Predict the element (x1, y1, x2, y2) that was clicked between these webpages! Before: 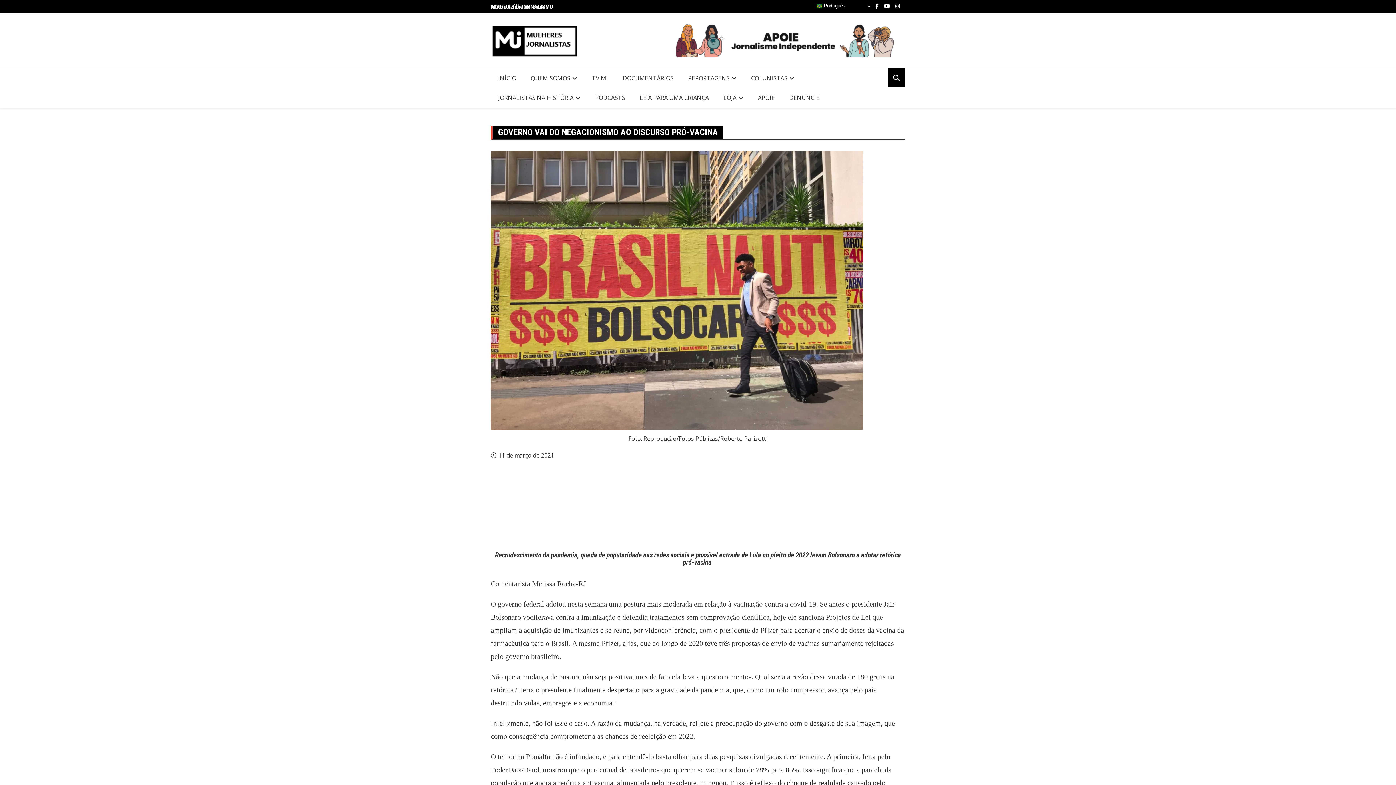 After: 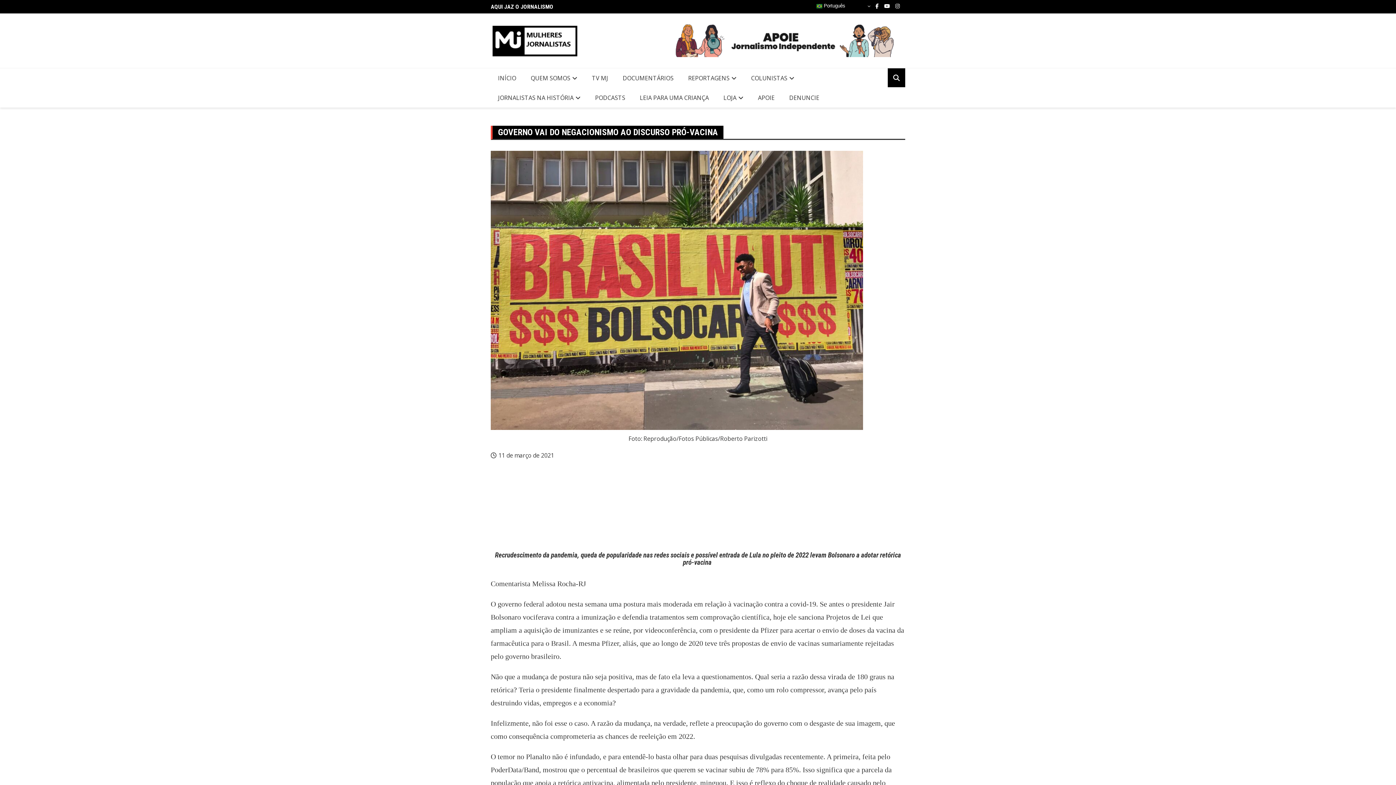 Action: bbox: (490, 451, 554, 459) label: 11 de março de 2021